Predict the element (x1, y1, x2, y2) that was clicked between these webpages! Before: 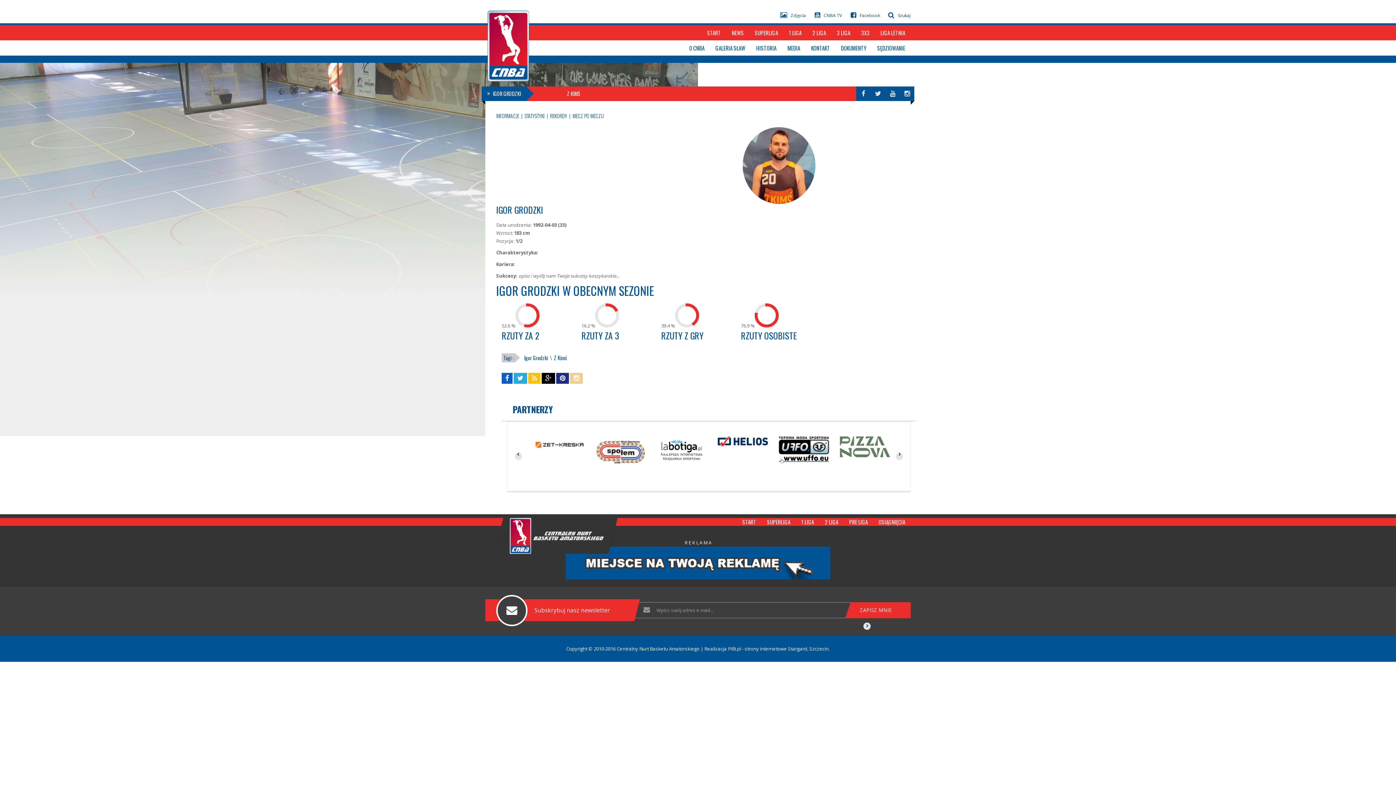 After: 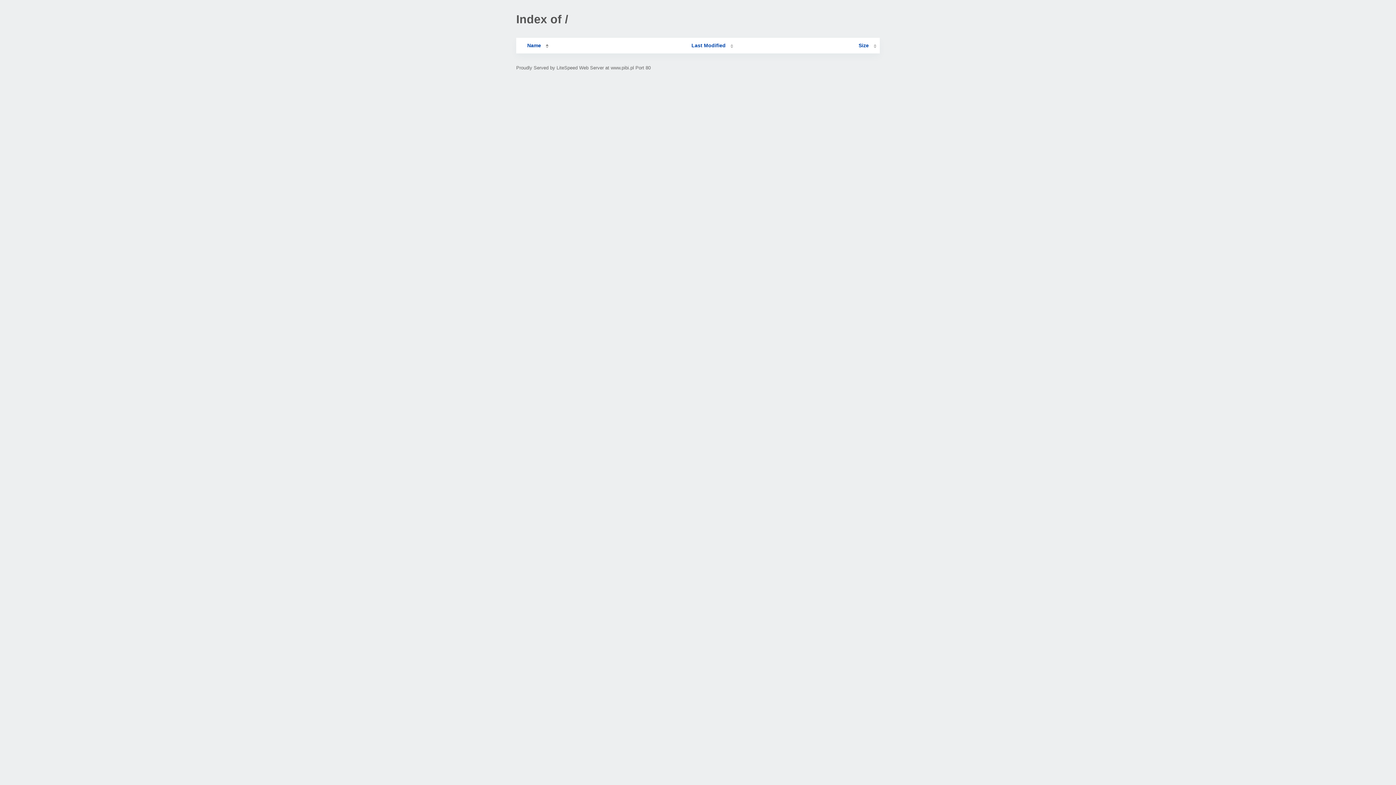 Action: bbox: (728, 645, 828, 652) label: PiBi.pl - strony internetowe Stargard, Szczecin